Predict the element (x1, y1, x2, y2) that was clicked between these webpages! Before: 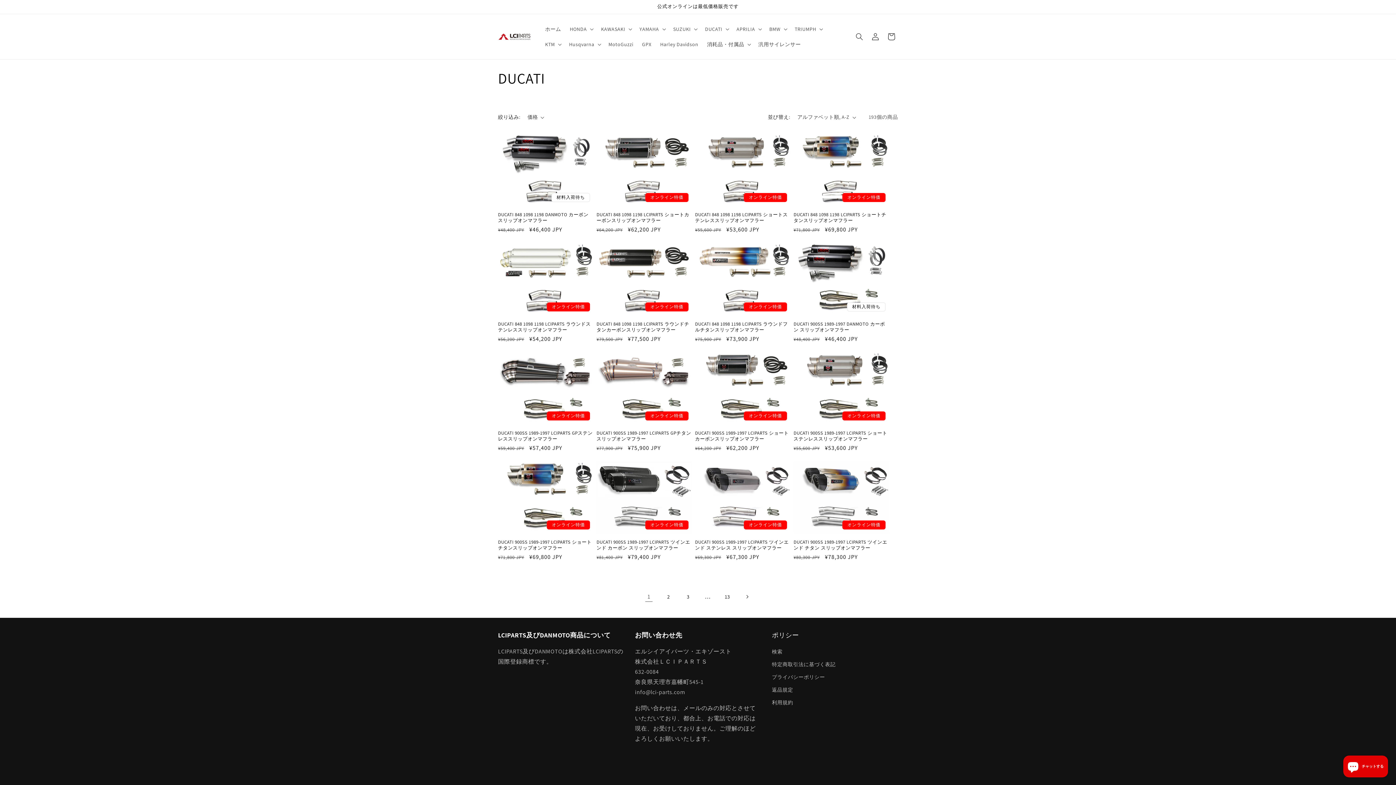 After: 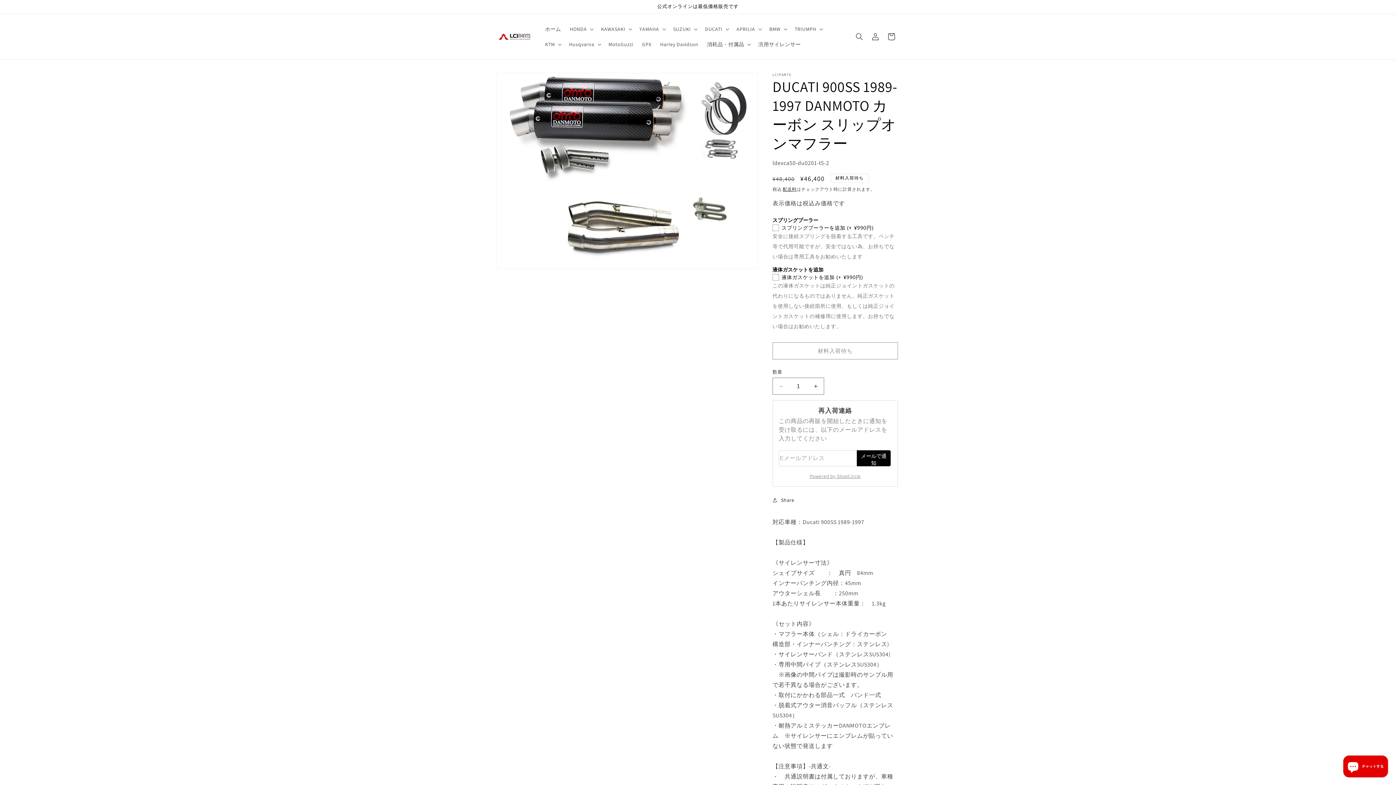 Action: bbox: (793, 321, 889, 332) label: DUCATI 900SS 1989-1997 DANMOTO カーボン スリップオンマフラー